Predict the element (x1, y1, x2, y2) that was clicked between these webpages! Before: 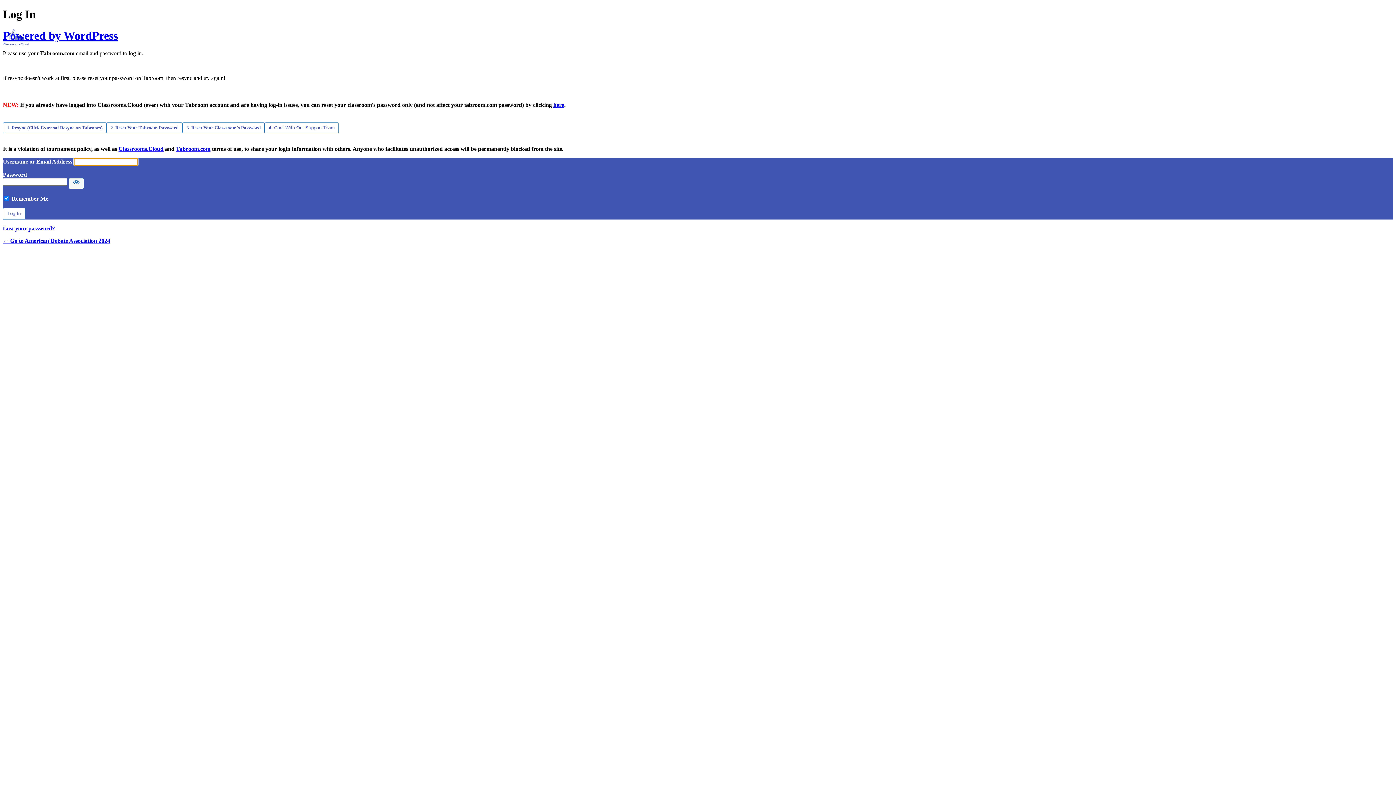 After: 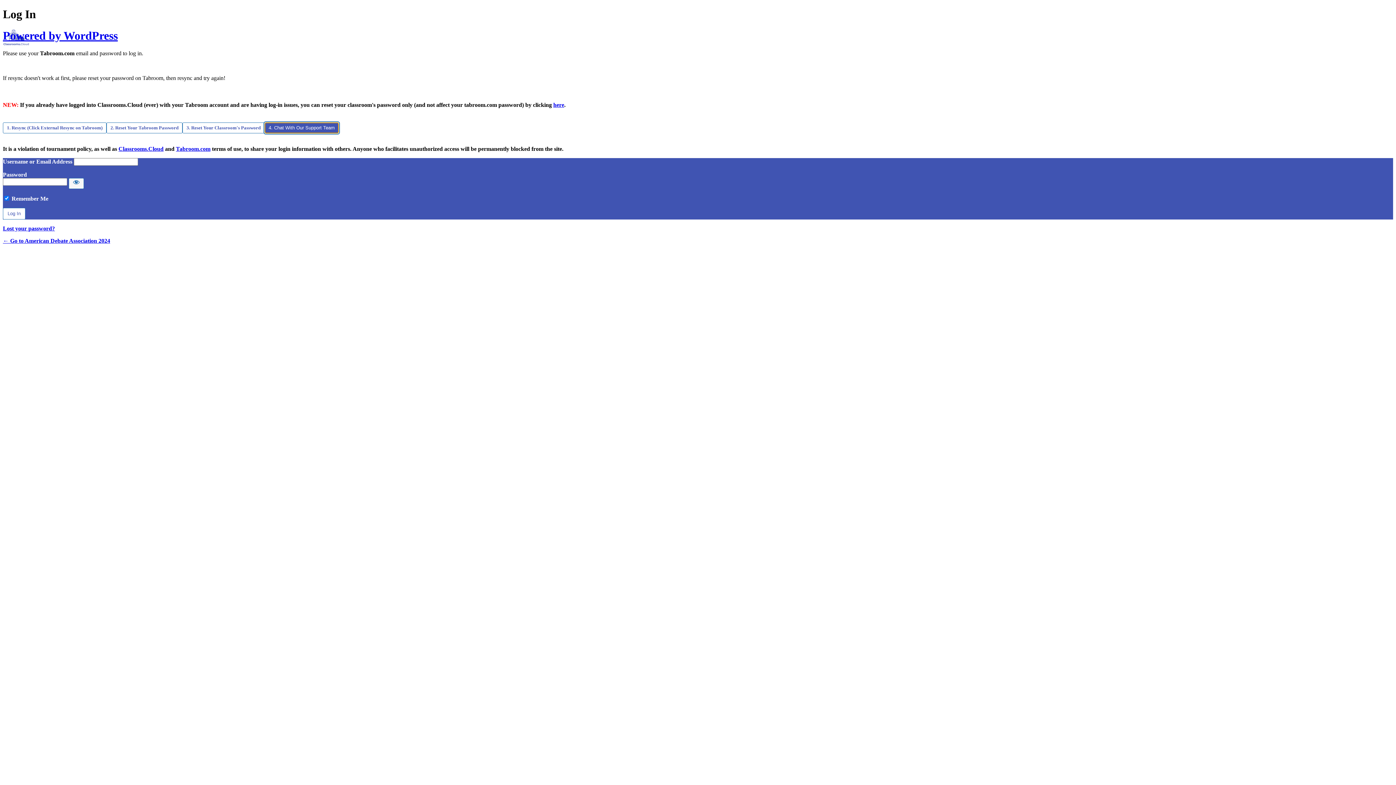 Action: bbox: (264, 122, 338, 133) label: 4. Chat With Our Support Team